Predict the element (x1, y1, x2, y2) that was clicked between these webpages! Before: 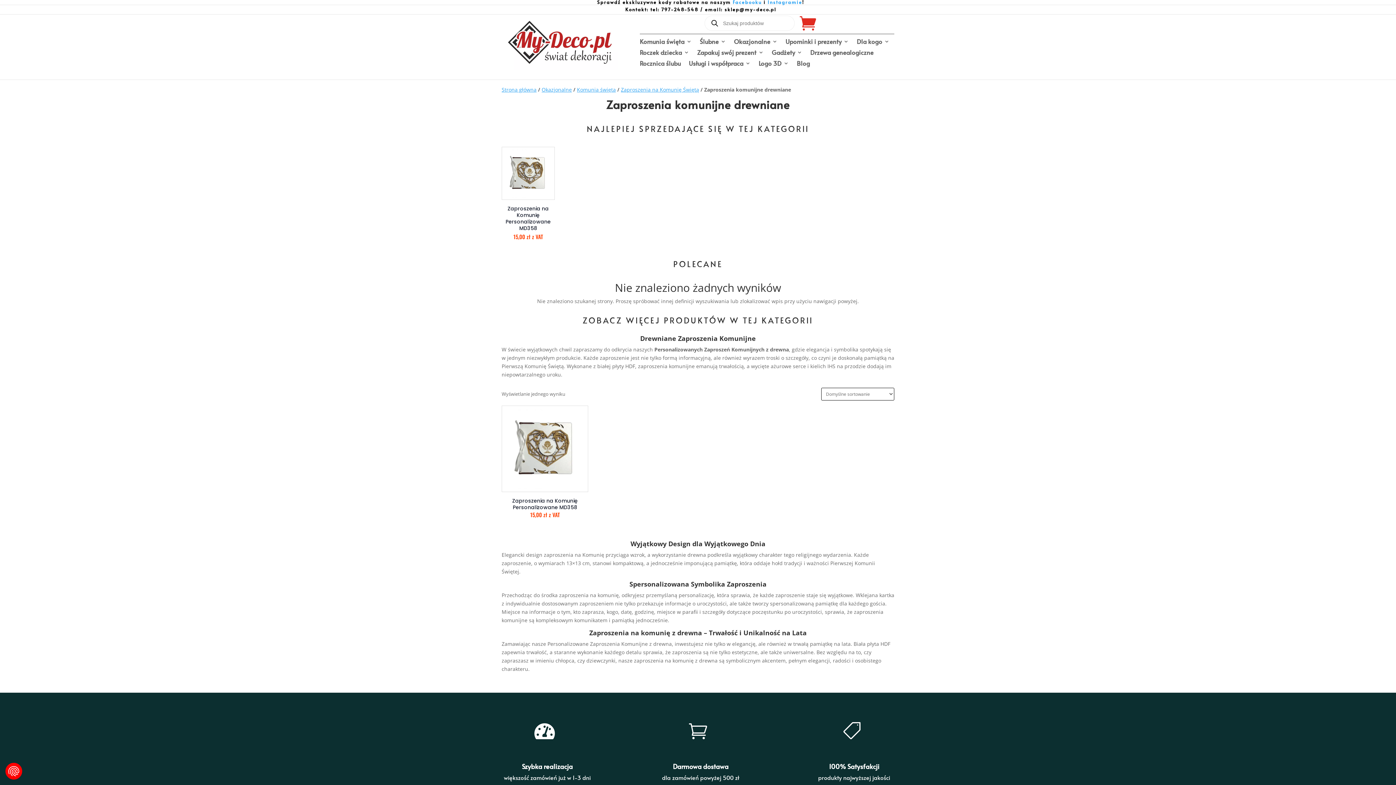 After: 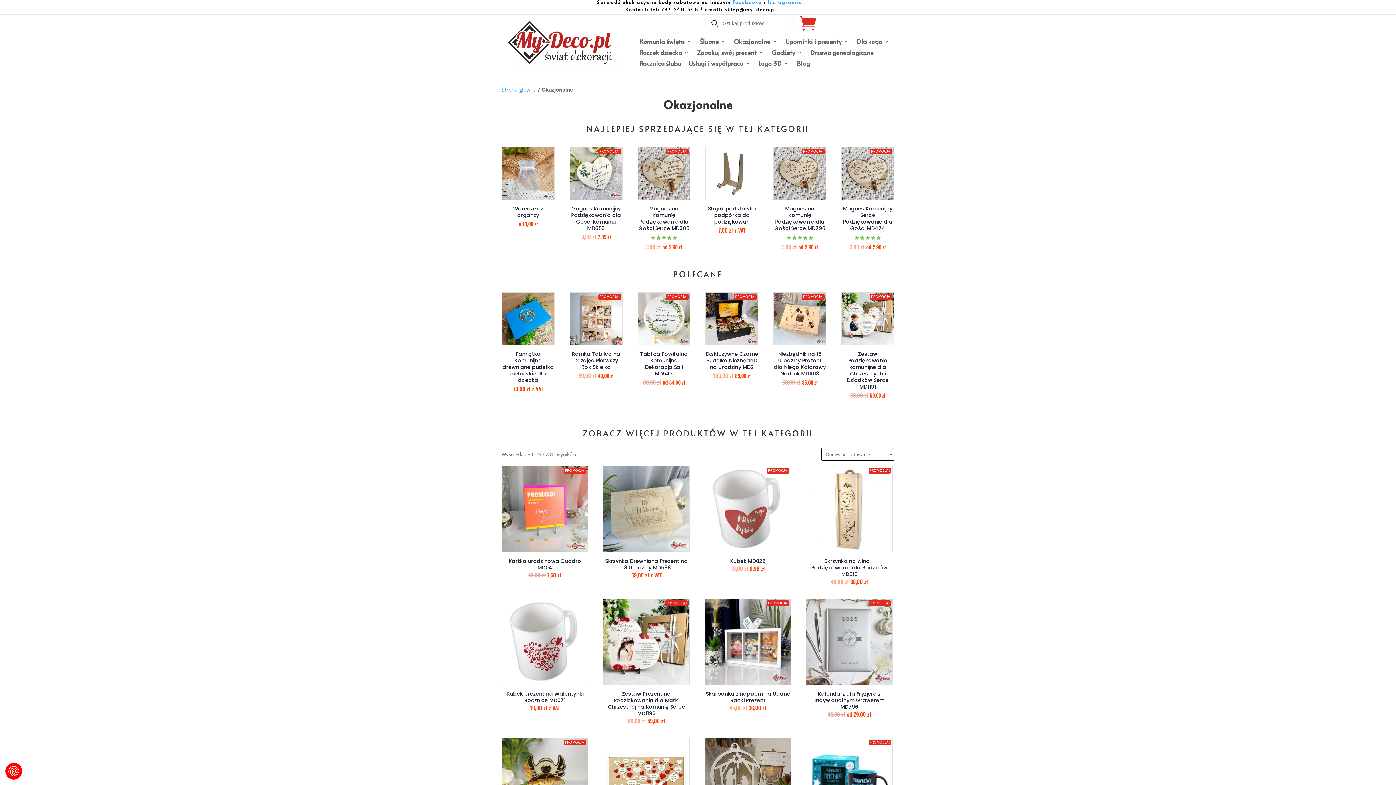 Action: label: Okazjonalne bbox: (541, 86, 572, 92)